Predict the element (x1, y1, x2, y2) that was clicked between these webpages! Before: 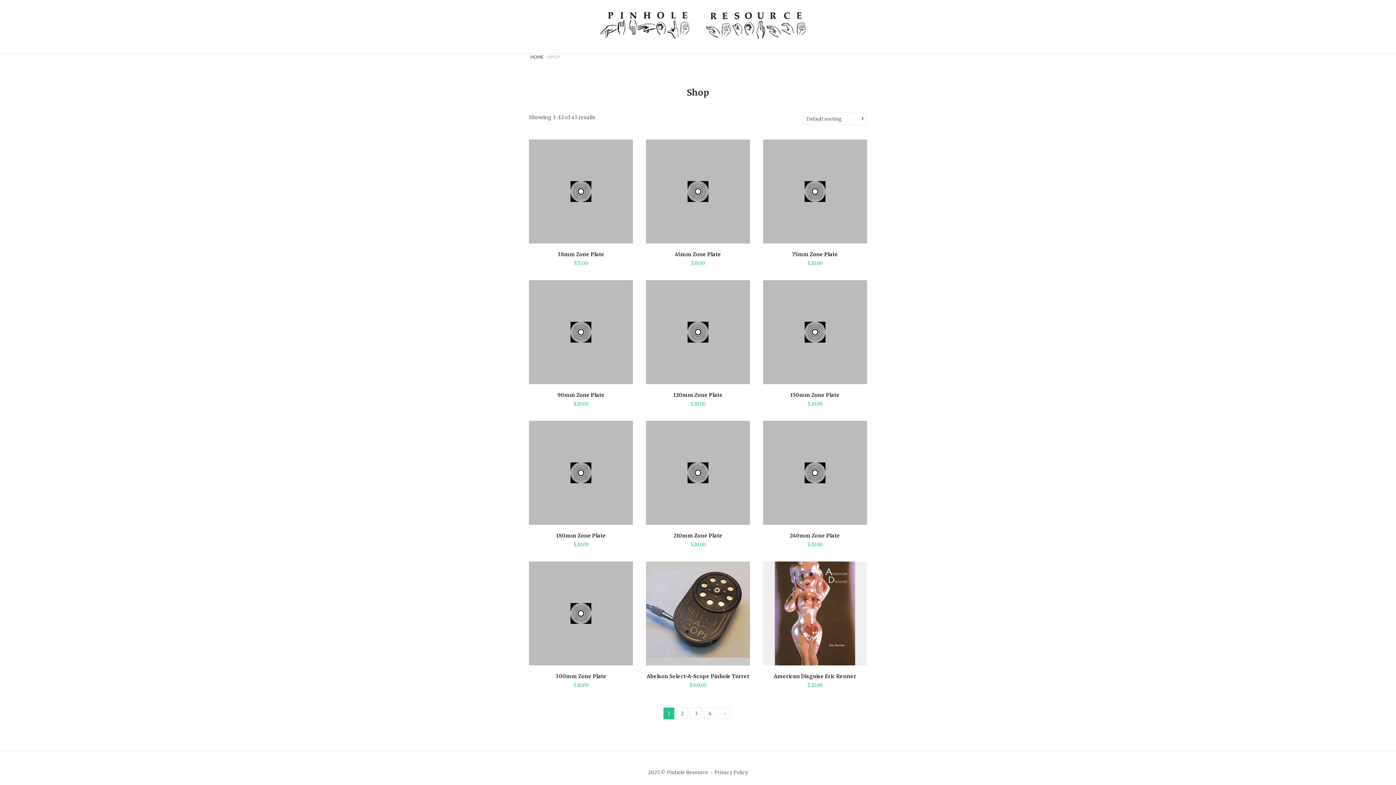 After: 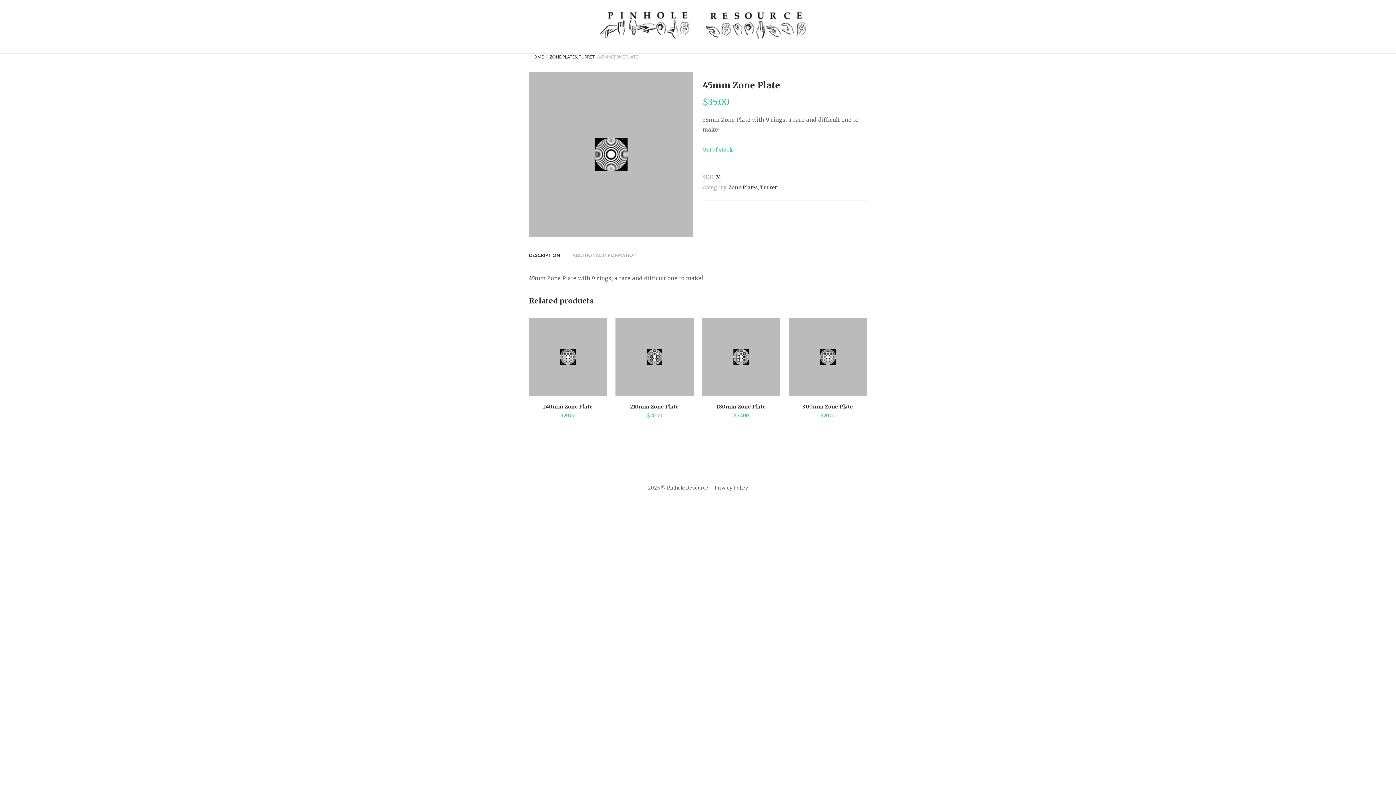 Action: bbox: (646, 243, 750, 259) label: 45mm Zone Plate